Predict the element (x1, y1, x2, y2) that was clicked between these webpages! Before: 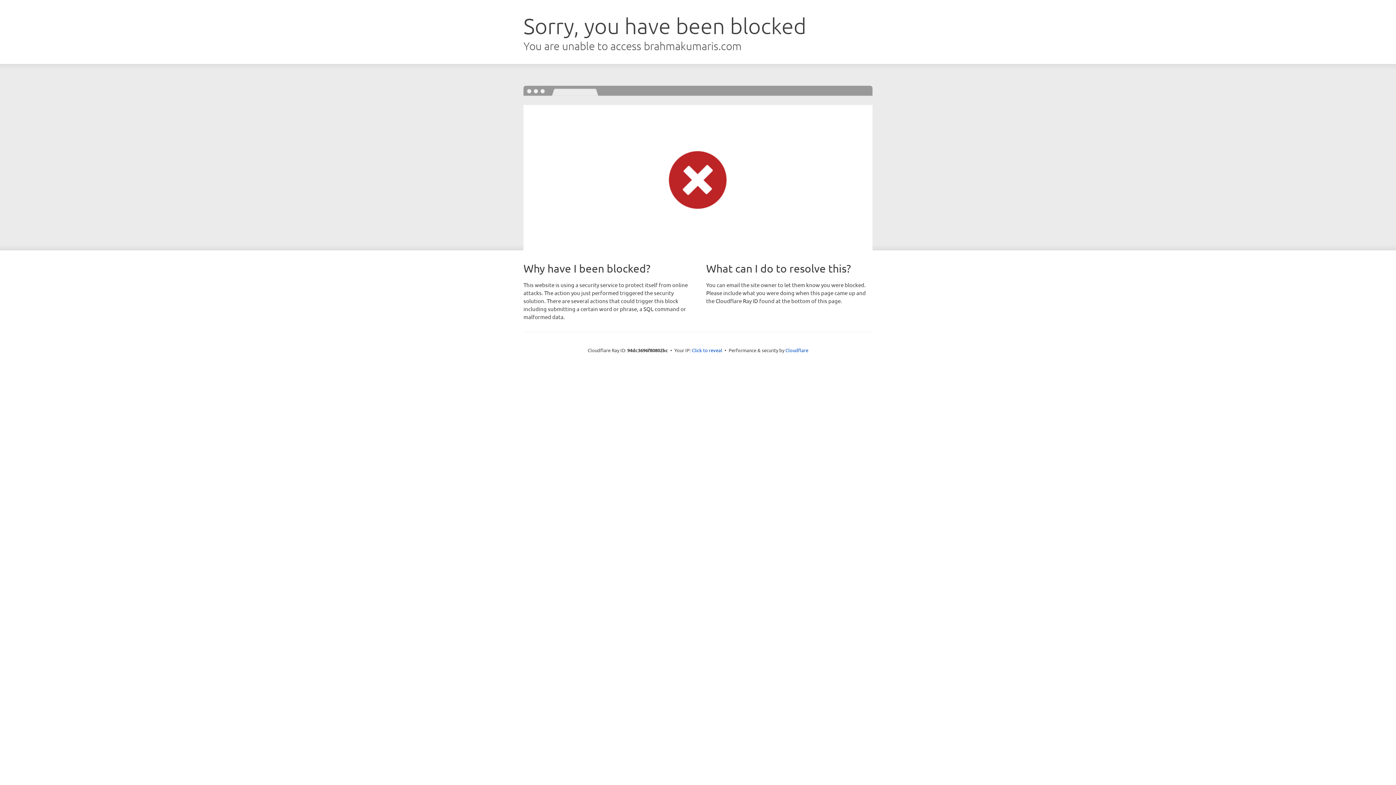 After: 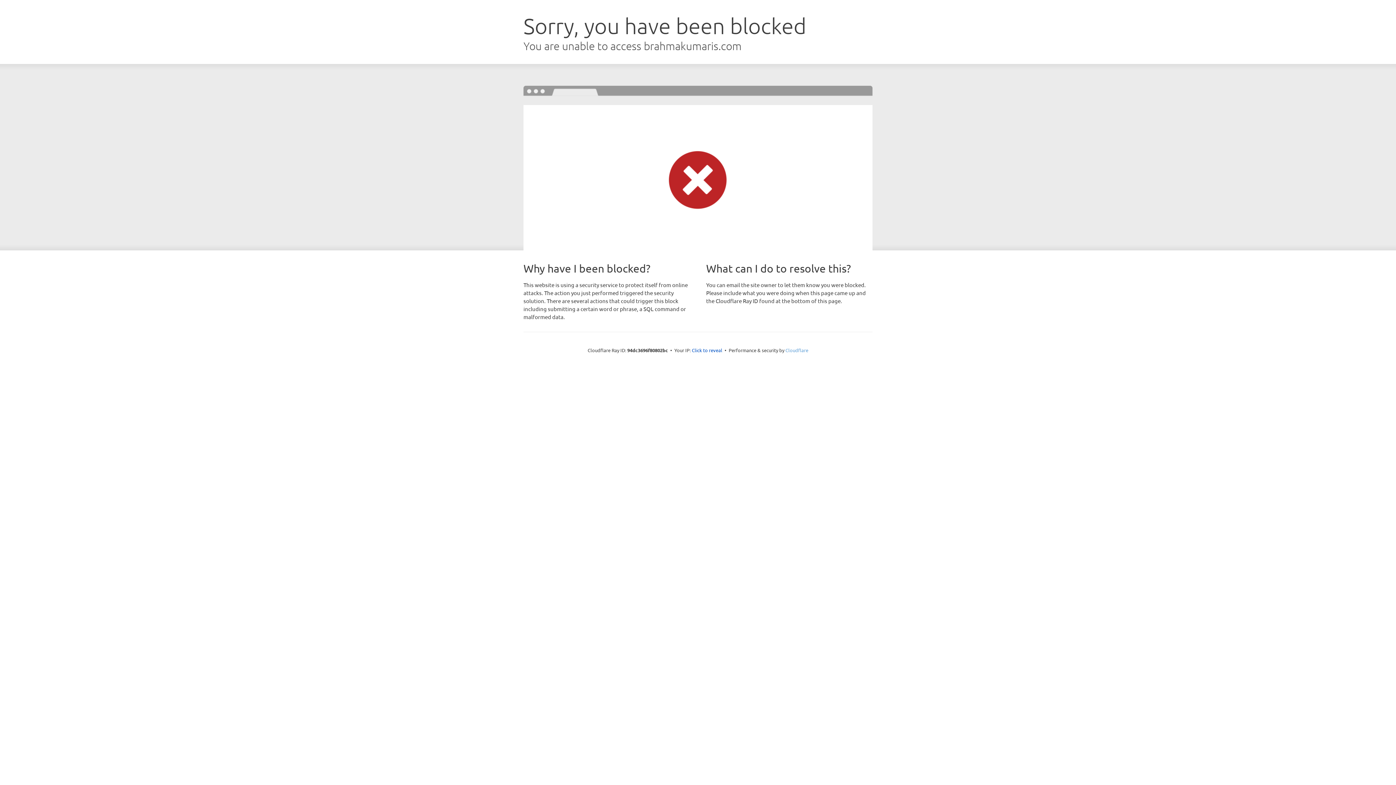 Action: bbox: (785, 347, 808, 353) label: Cloudflare